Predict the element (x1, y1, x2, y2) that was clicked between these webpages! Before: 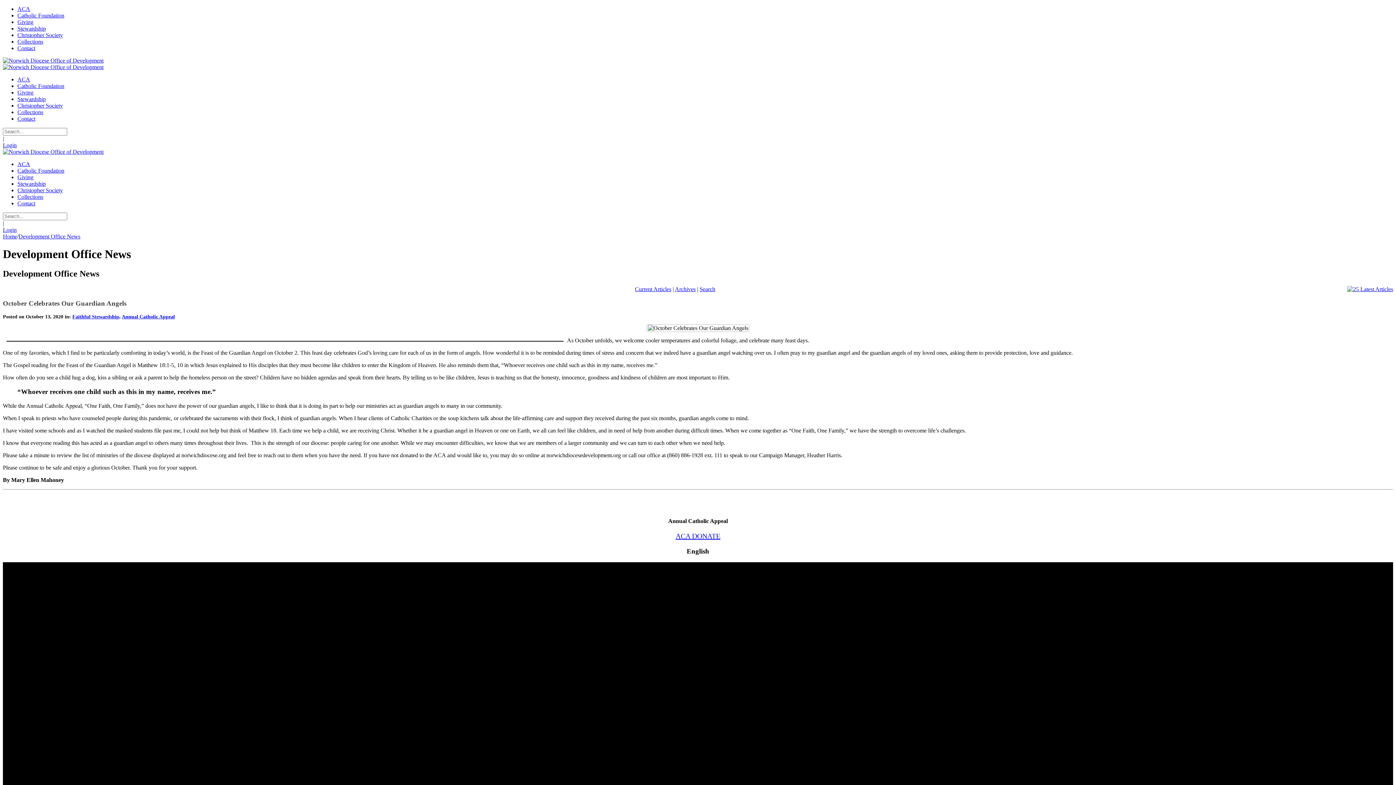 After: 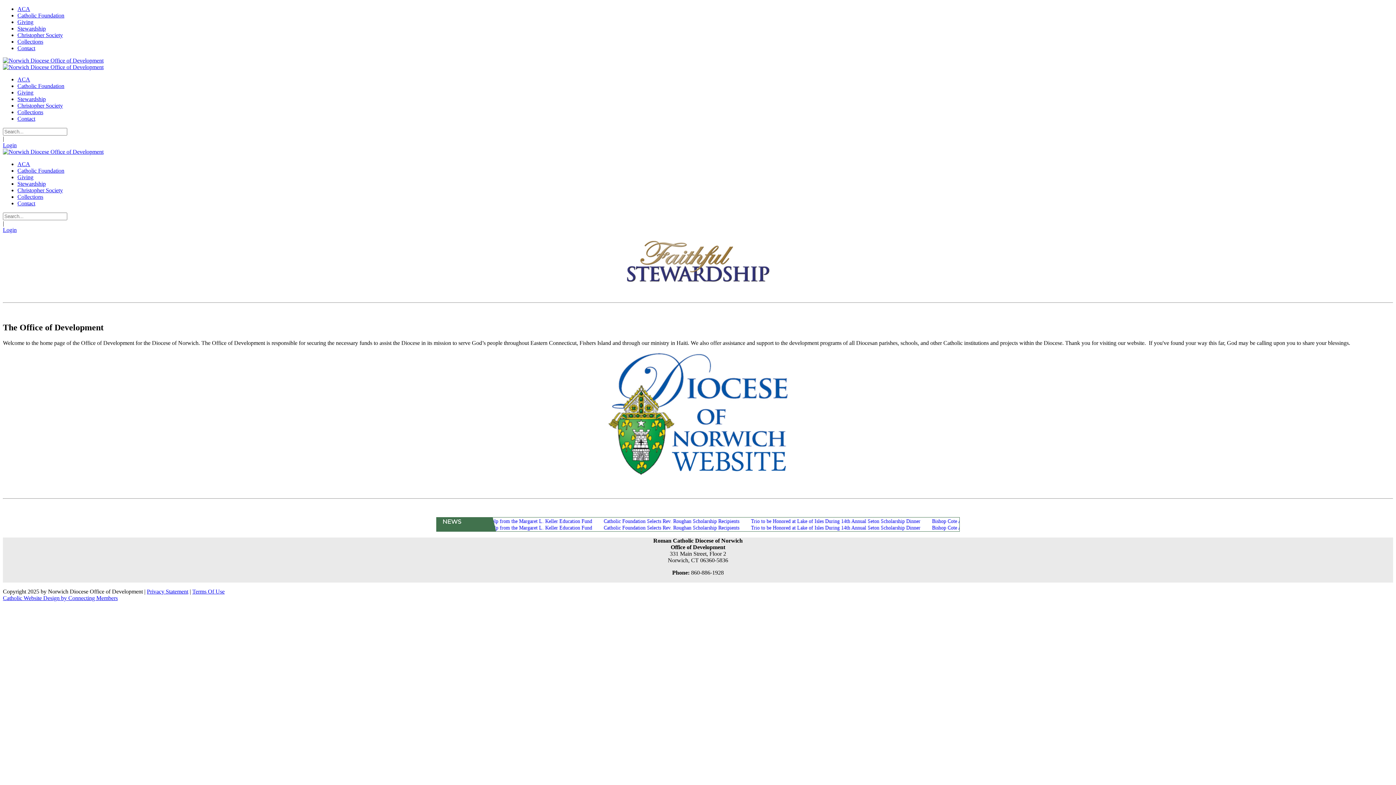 Action: bbox: (2, 148, 103, 154) label: Norwich Diocese Office of Development